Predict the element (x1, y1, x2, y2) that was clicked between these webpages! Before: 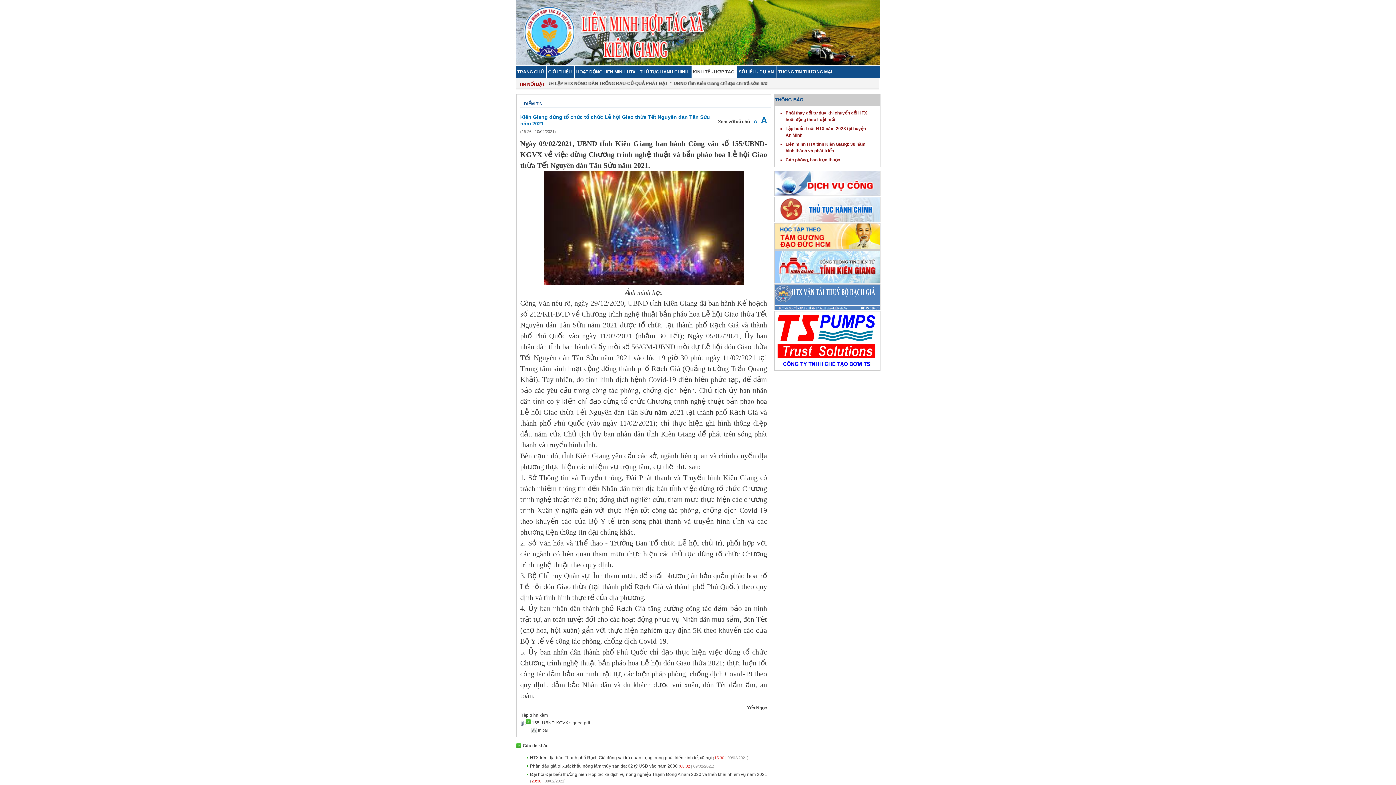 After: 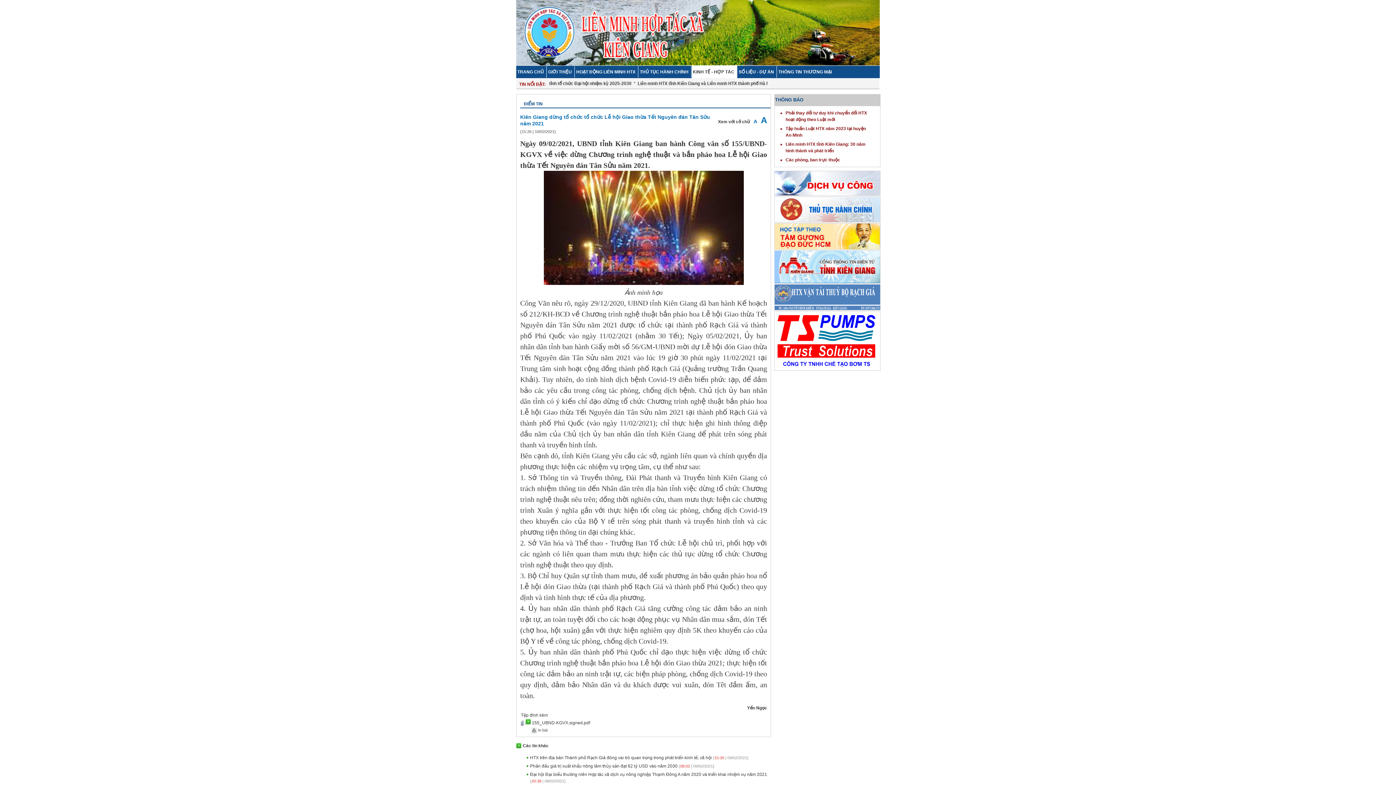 Action: bbox: (774, 305, 880, 310)